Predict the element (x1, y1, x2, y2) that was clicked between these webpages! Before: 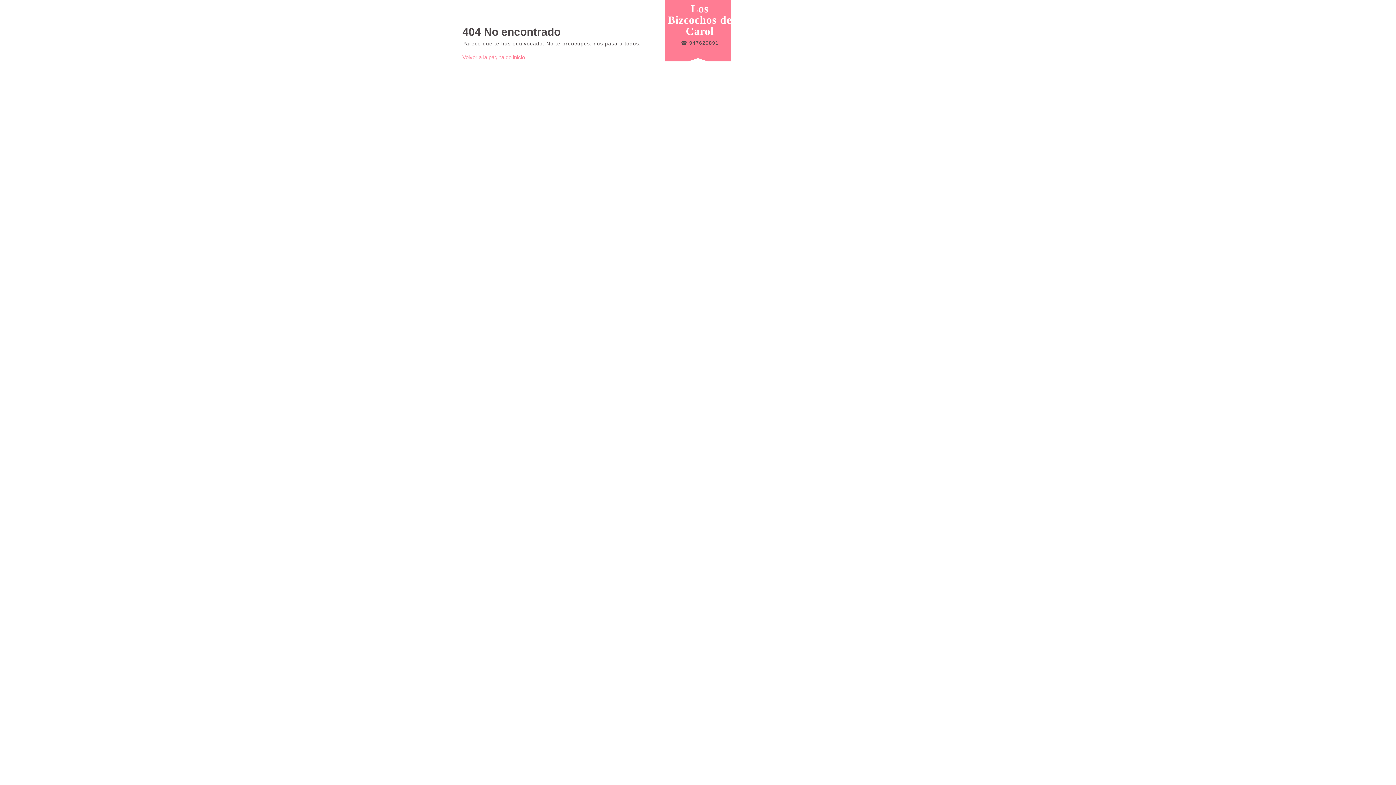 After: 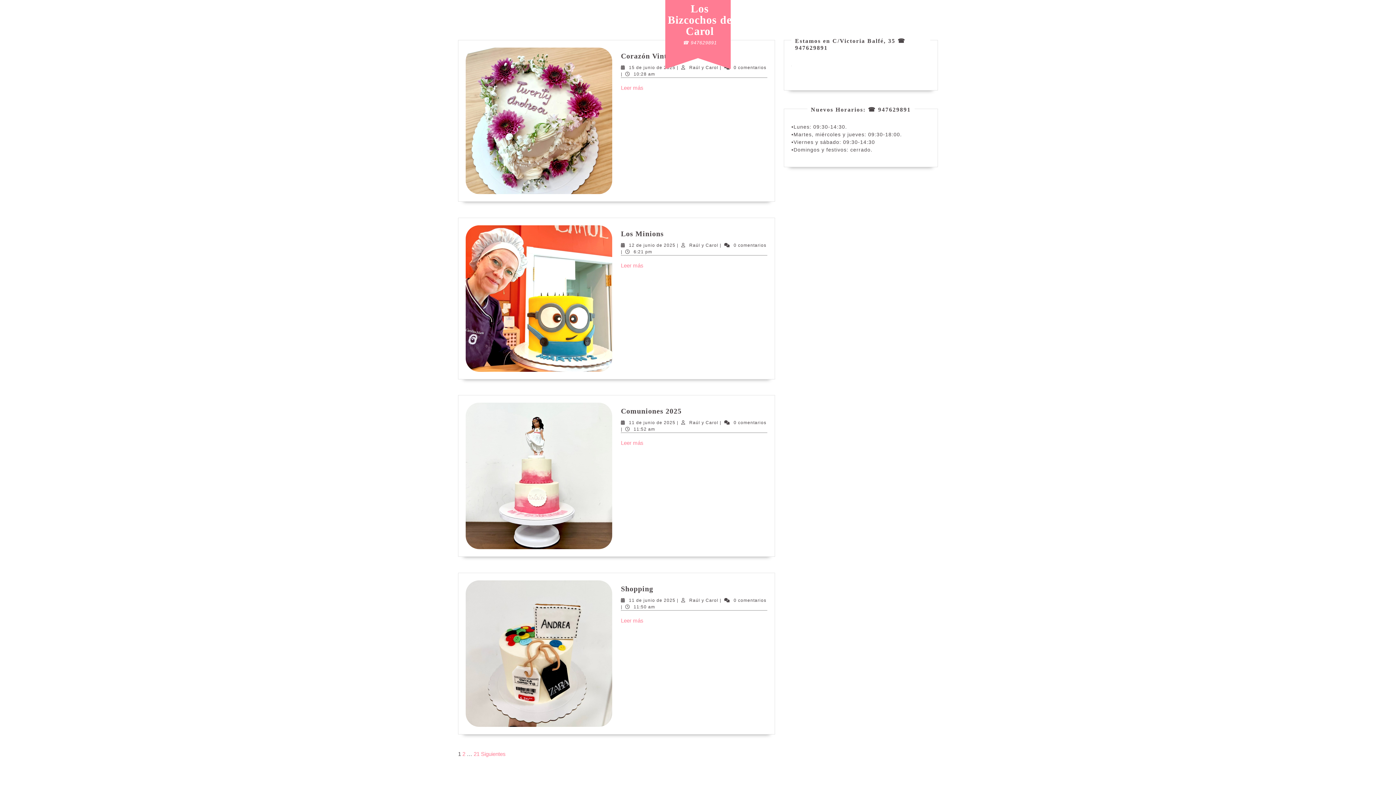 Action: bbox: (668, 2, 732, 37) label: Los Bizcochos de Carol